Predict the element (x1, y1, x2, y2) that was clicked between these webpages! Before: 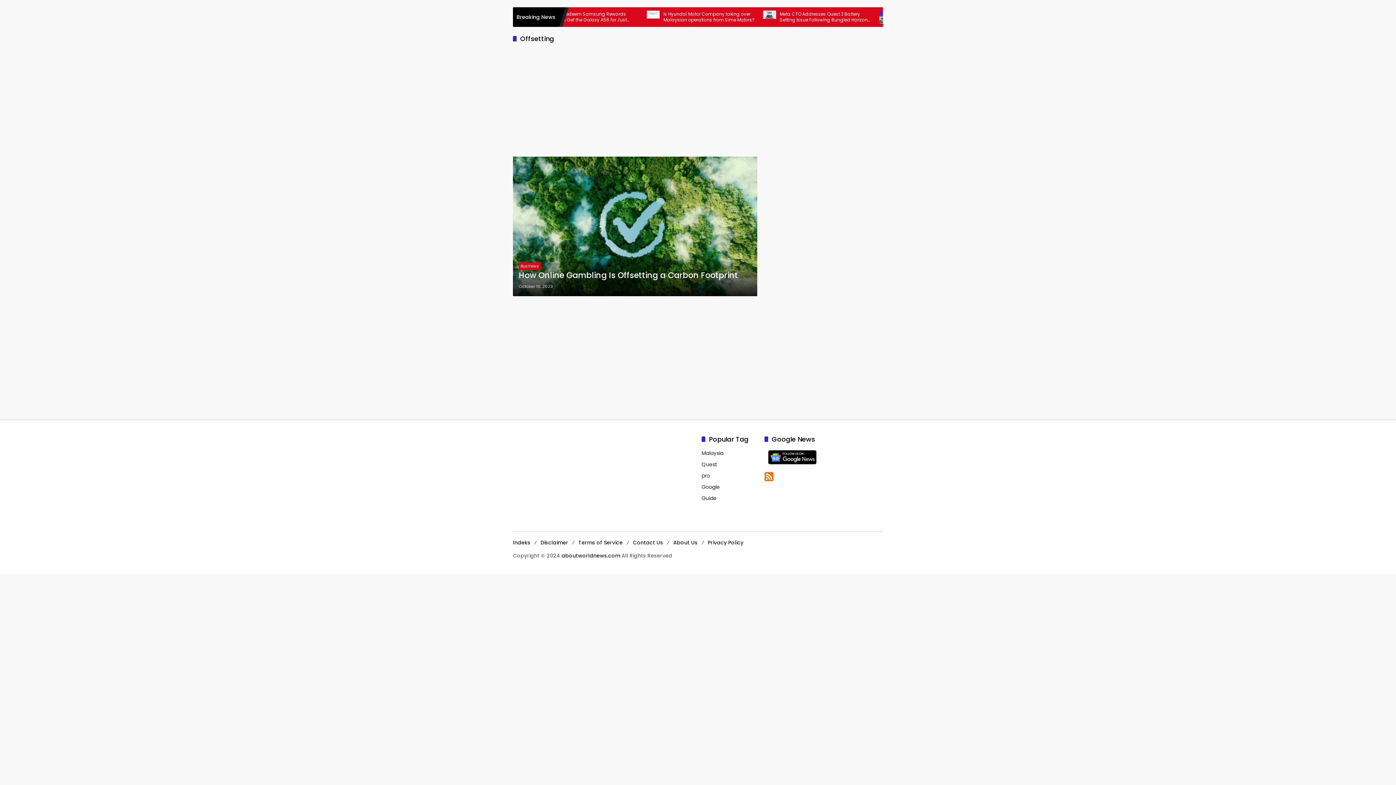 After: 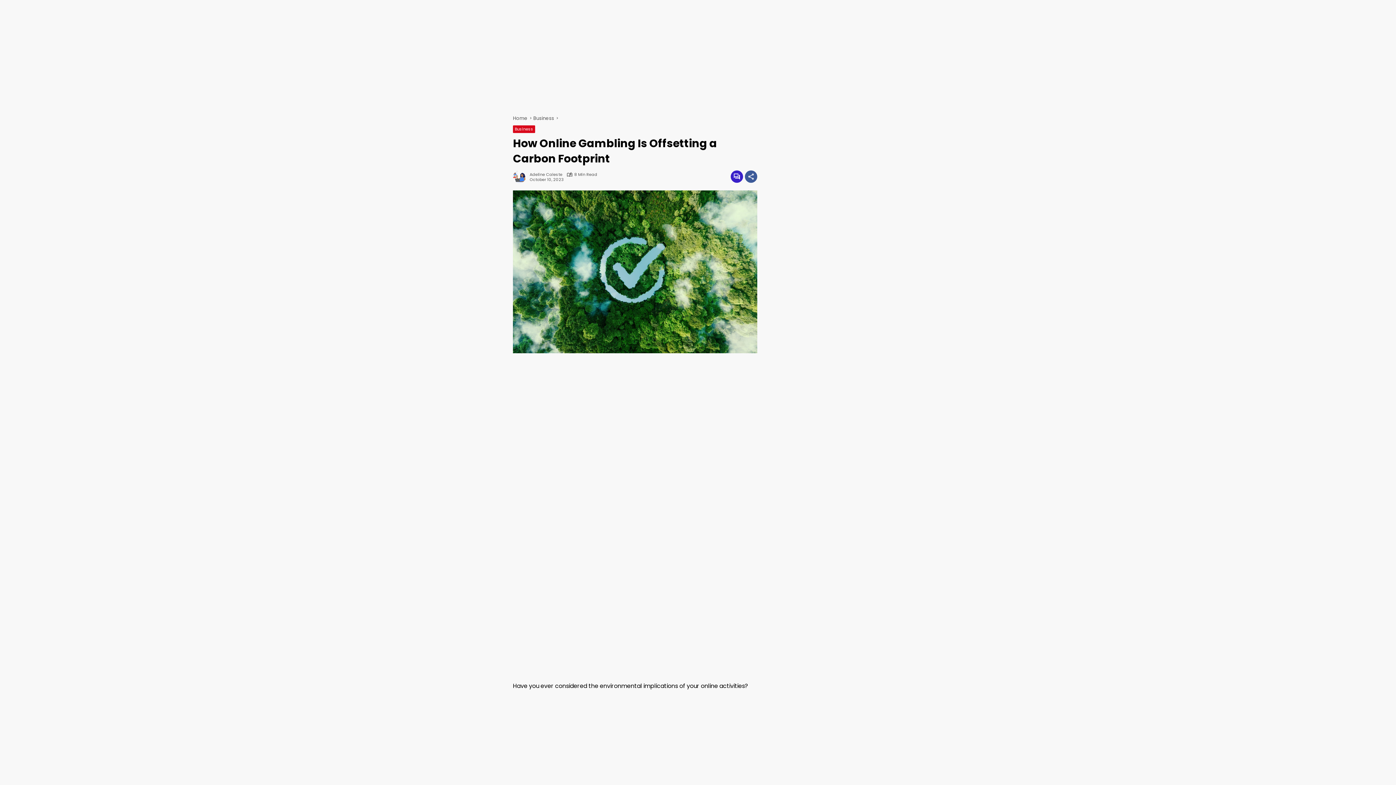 Action: label: How Online Gambling Is Offsetting a Carbon Footprint bbox: (518, 270, 751, 281)